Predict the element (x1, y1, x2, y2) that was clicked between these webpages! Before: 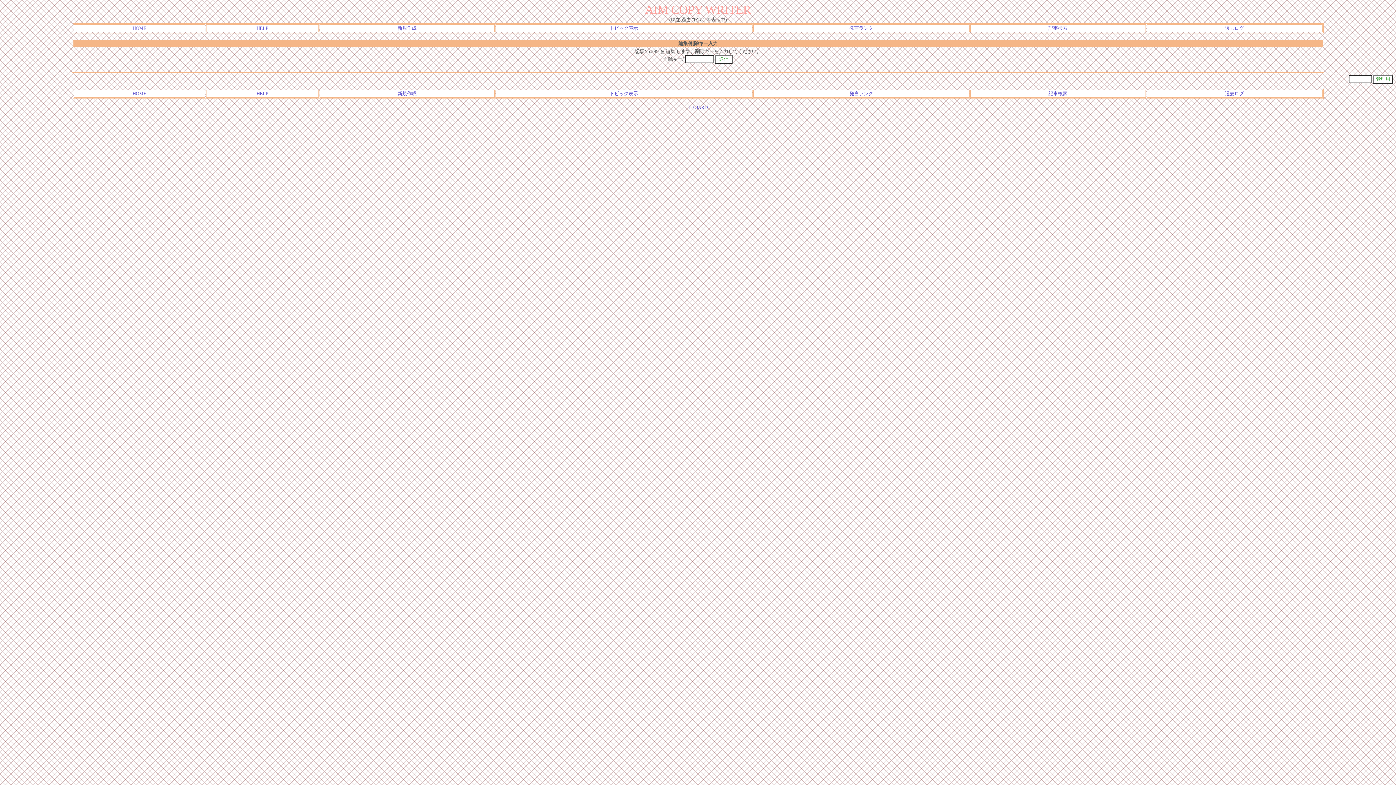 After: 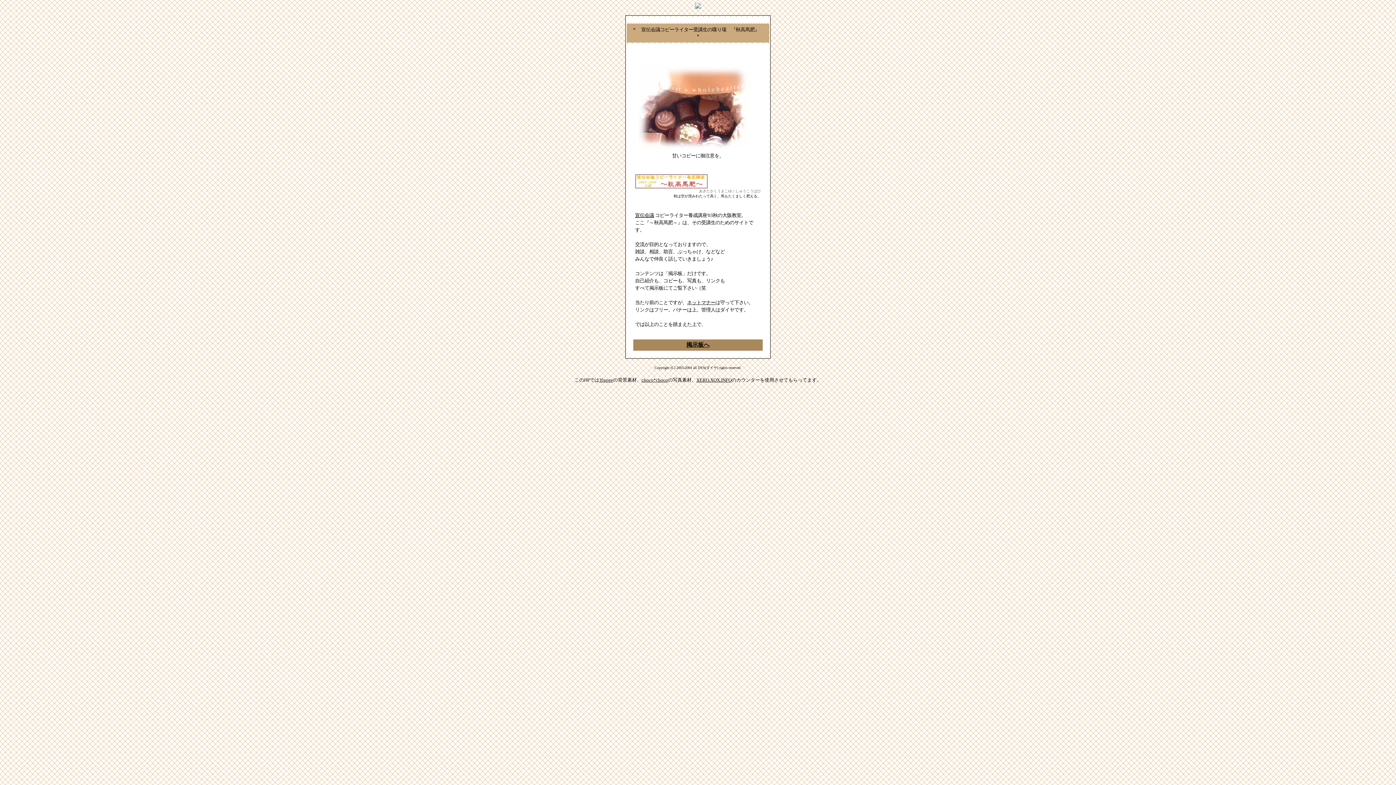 Action: label: HOME bbox: (132, 25, 146, 30)